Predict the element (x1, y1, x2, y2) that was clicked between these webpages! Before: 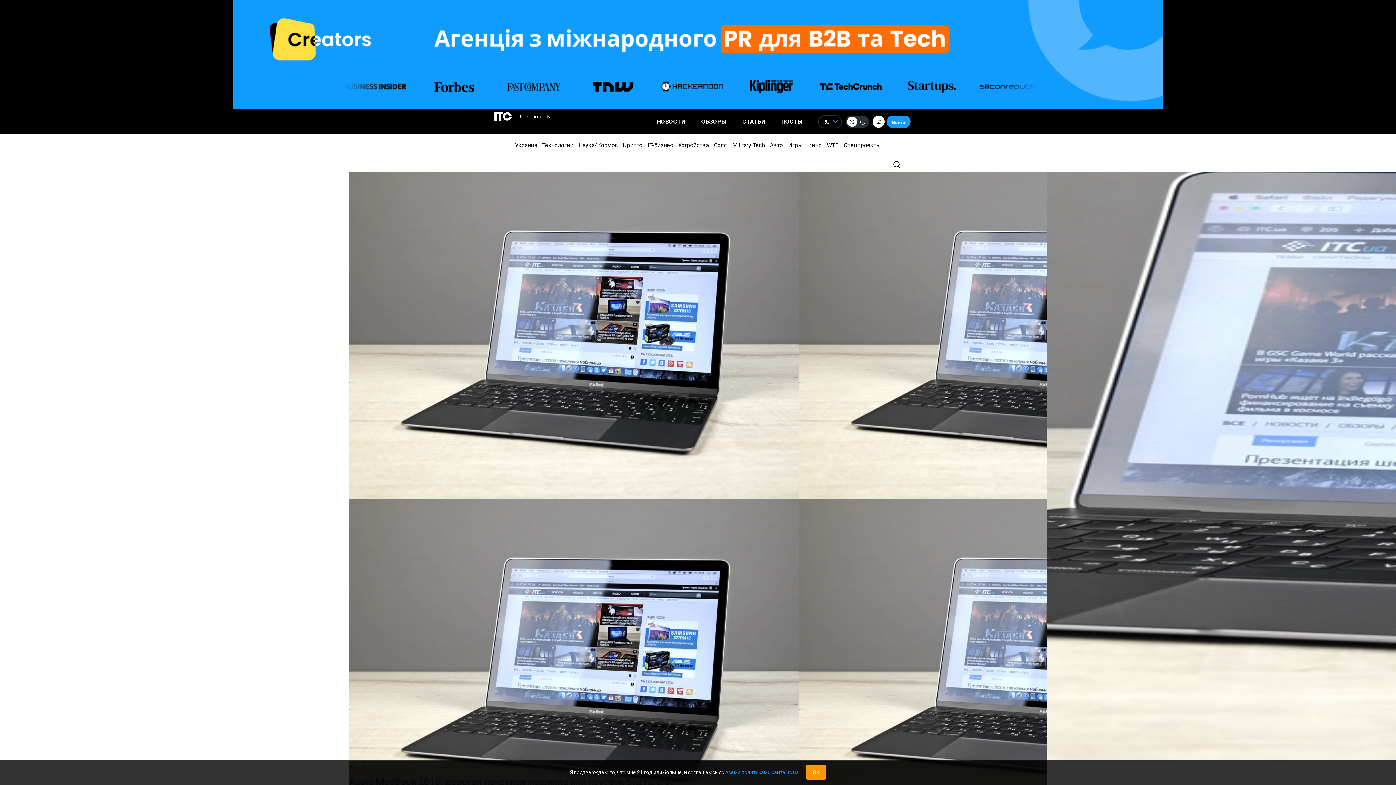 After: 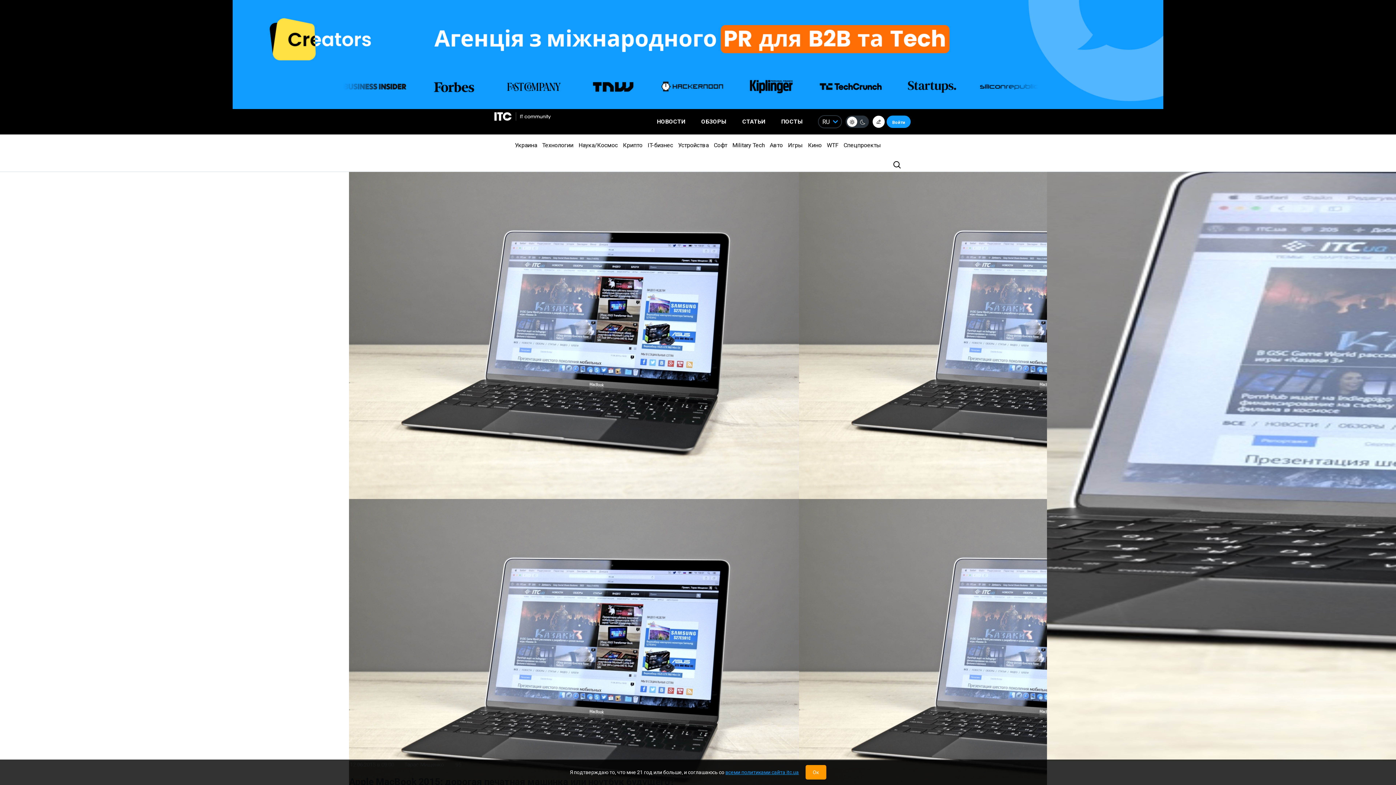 Action: label: всеми политиками сайта itc.ua bbox: (725, 769, 799, 775)